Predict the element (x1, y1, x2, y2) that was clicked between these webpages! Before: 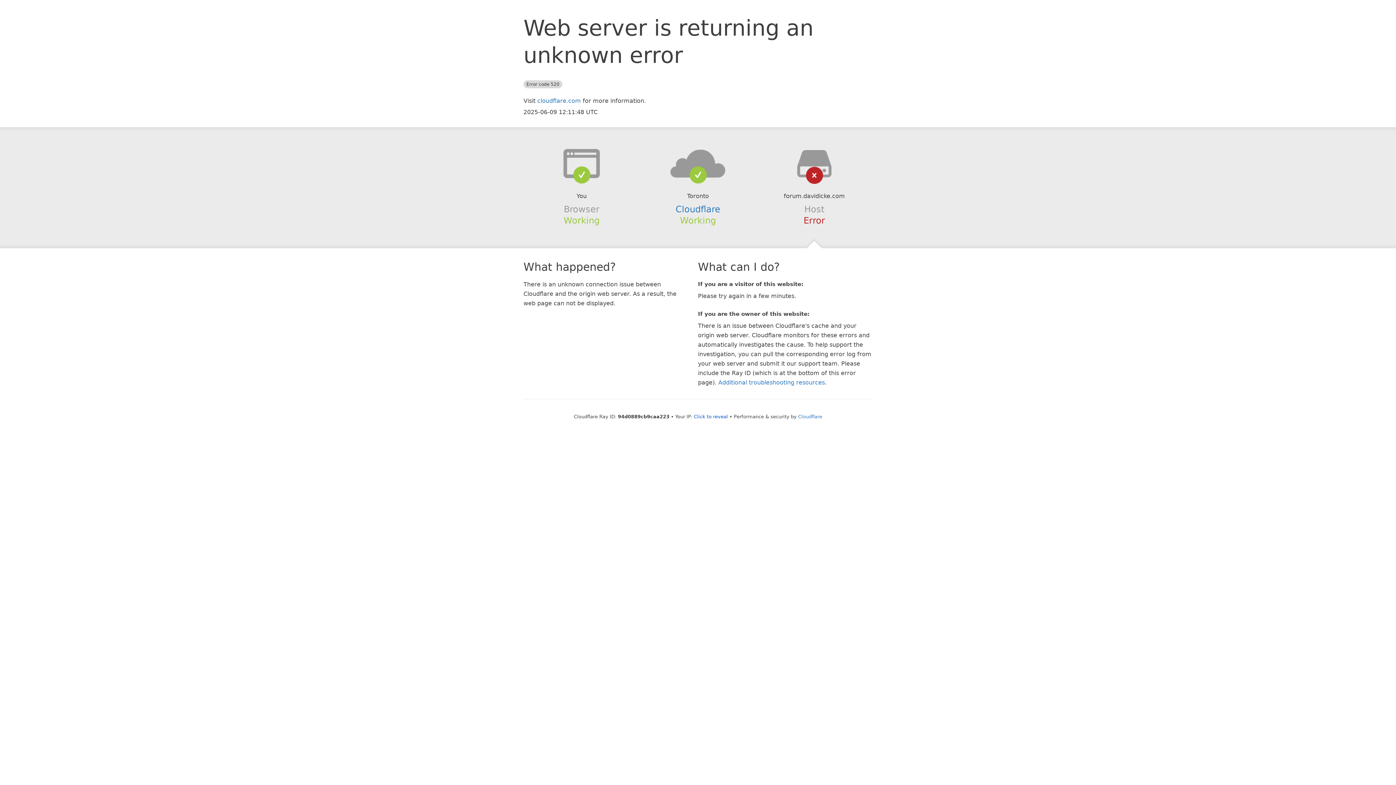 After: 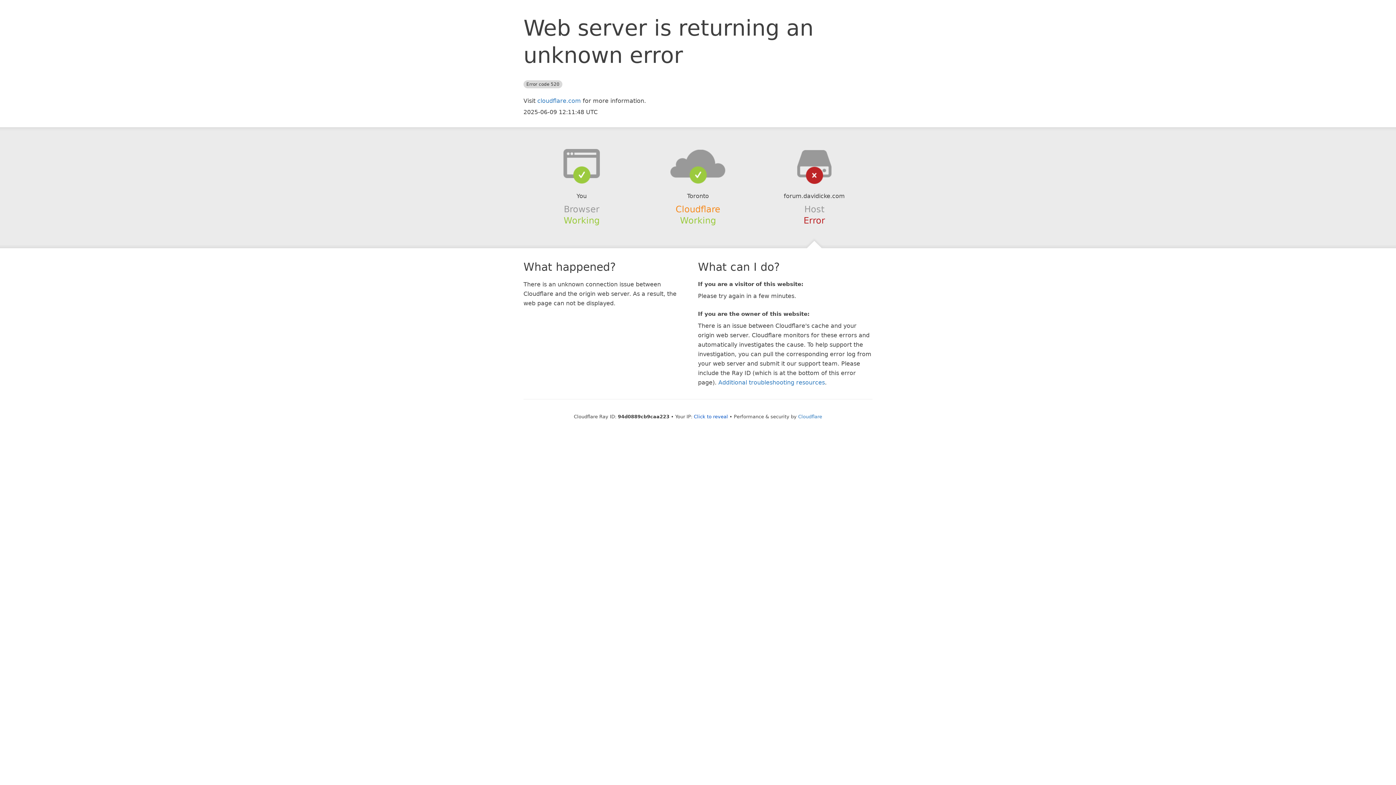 Action: label: Cloudflare bbox: (675, 204, 720, 214)